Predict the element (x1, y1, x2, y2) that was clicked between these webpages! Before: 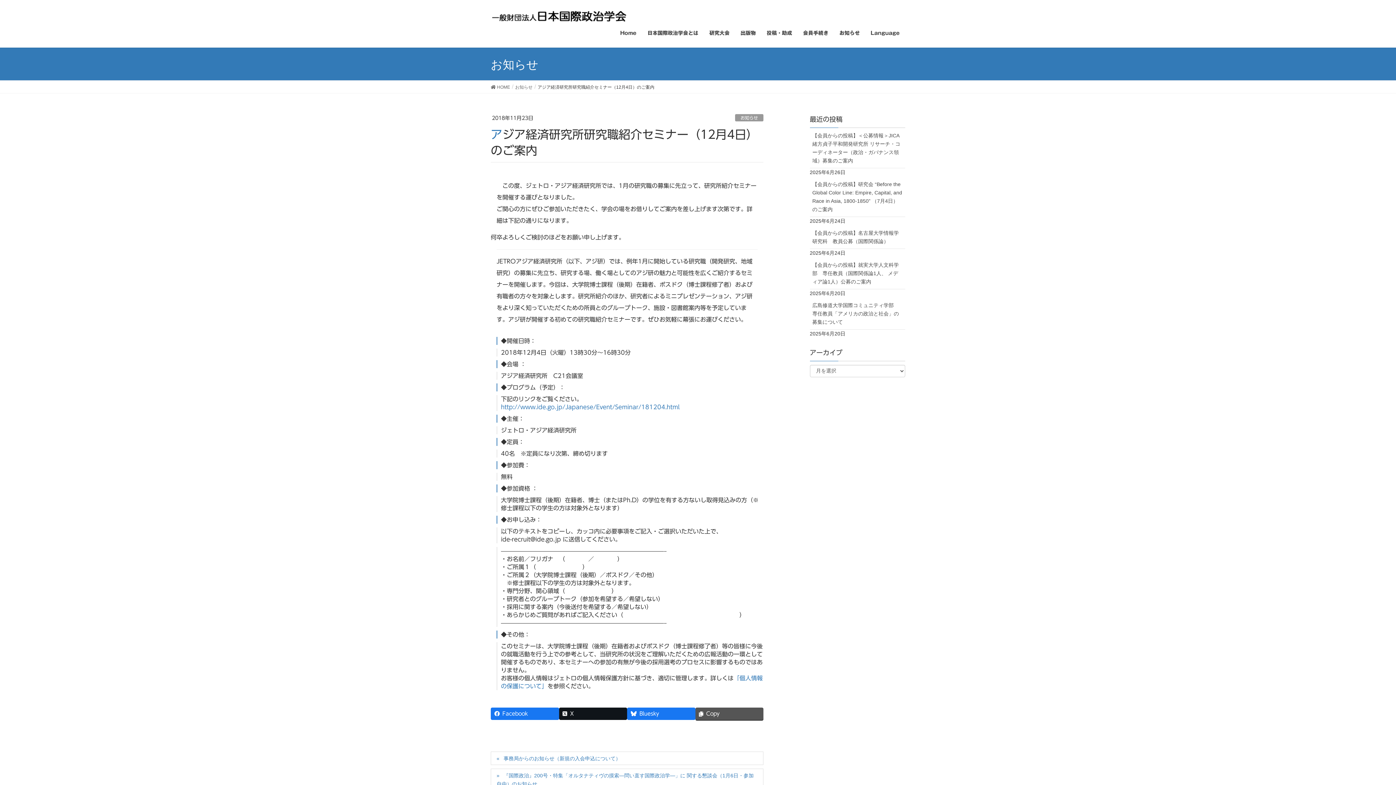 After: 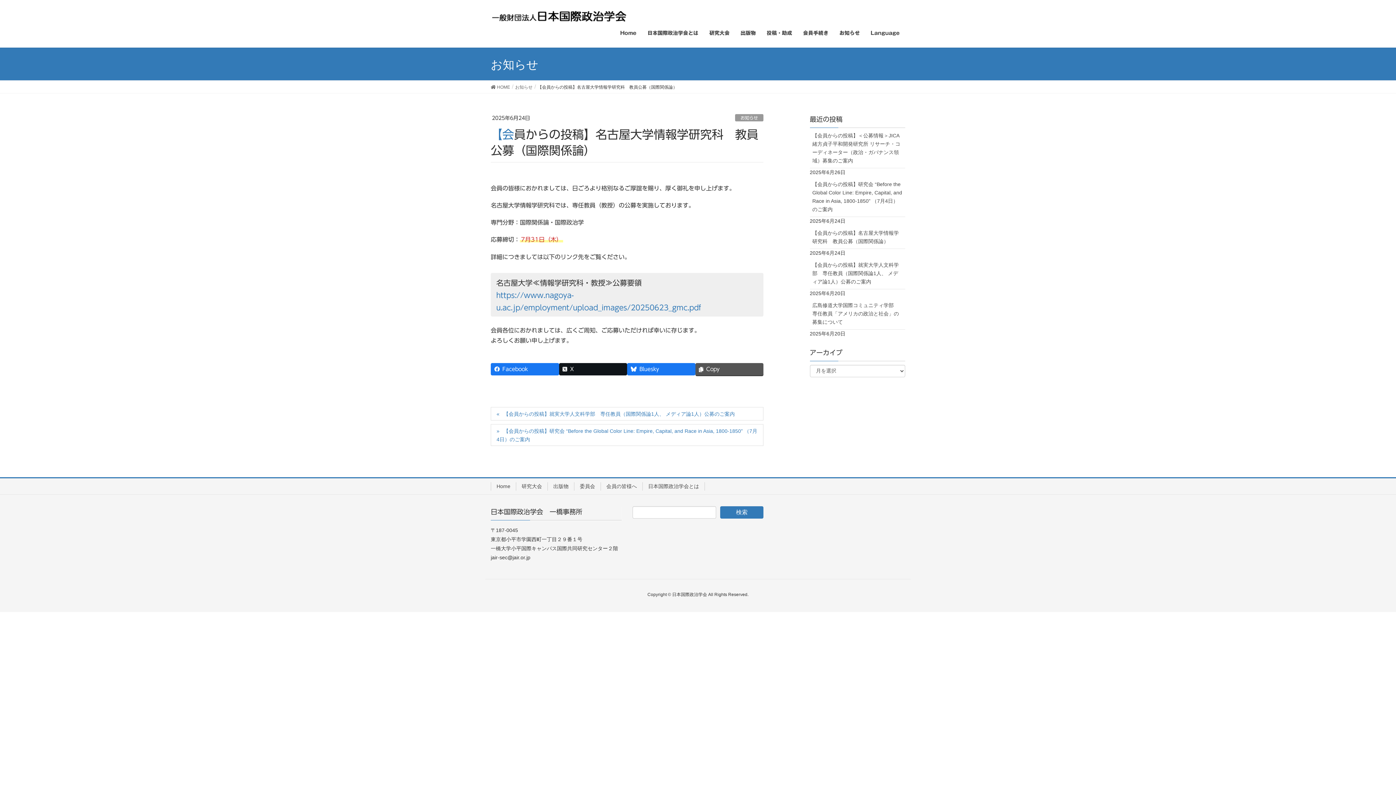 Action: bbox: (810, 225, 905, 249) label: 【会員からの投稿】名古屋大学情報学研究科　教員公募（国際関係論）